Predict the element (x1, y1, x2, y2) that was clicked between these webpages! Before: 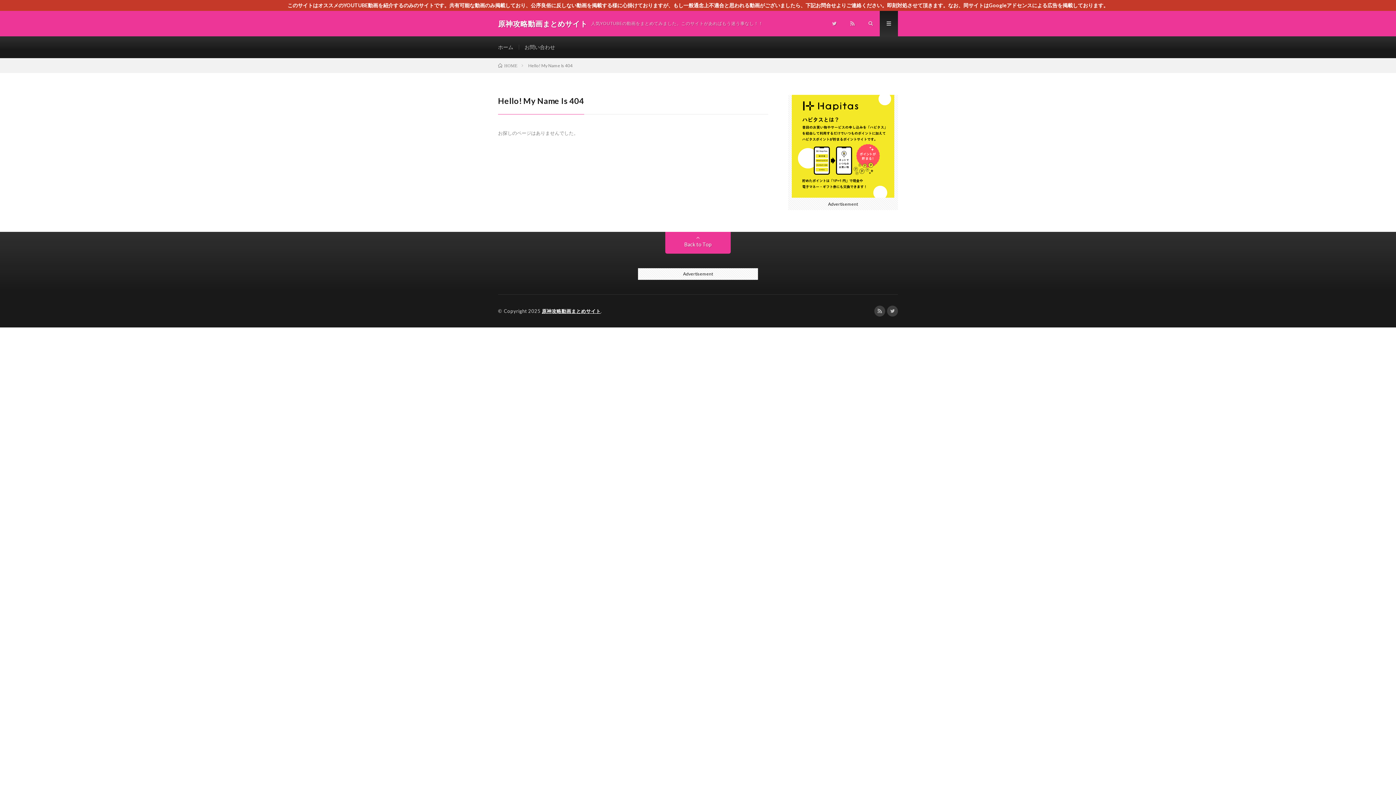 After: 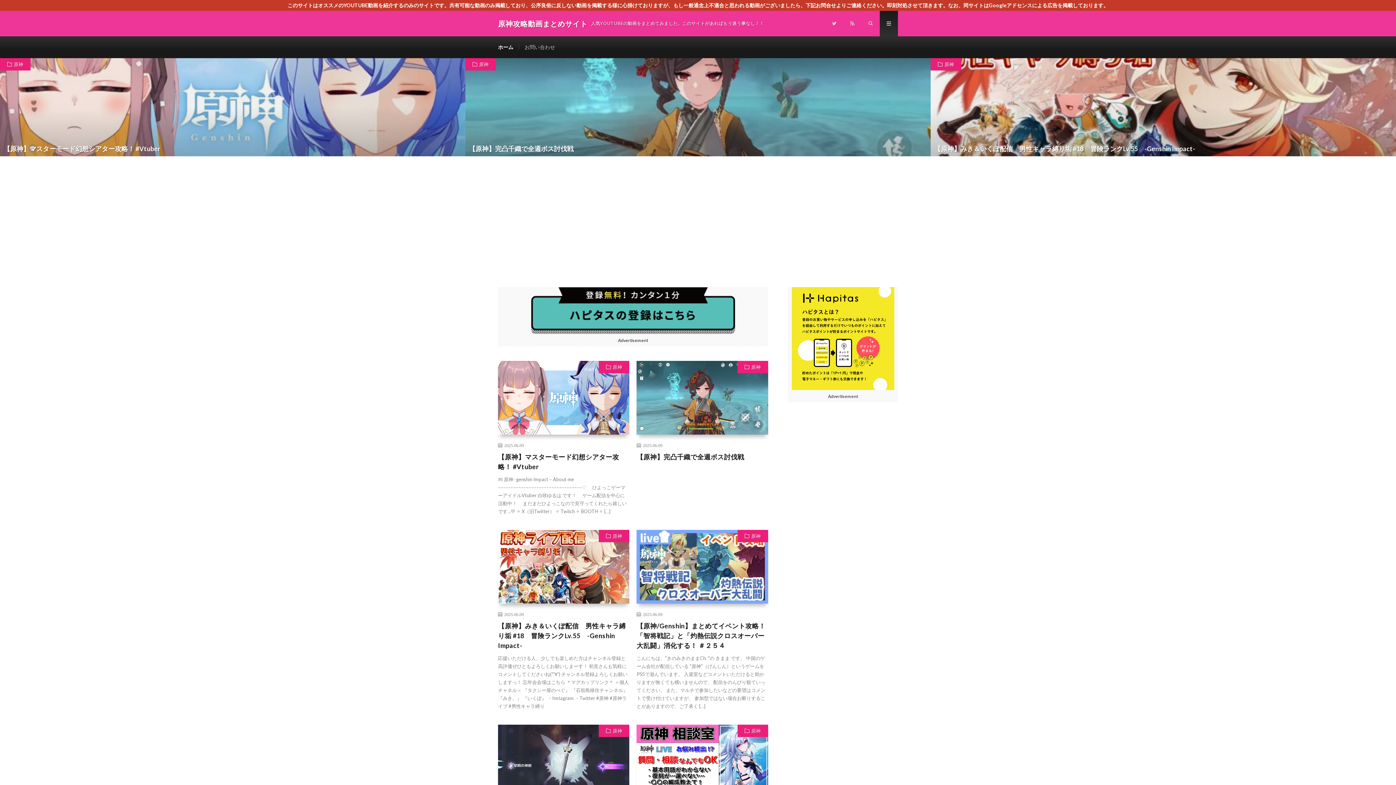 Action: label: 原神攻略動画まとめサイト bbox: (498, 18, 587, 29)